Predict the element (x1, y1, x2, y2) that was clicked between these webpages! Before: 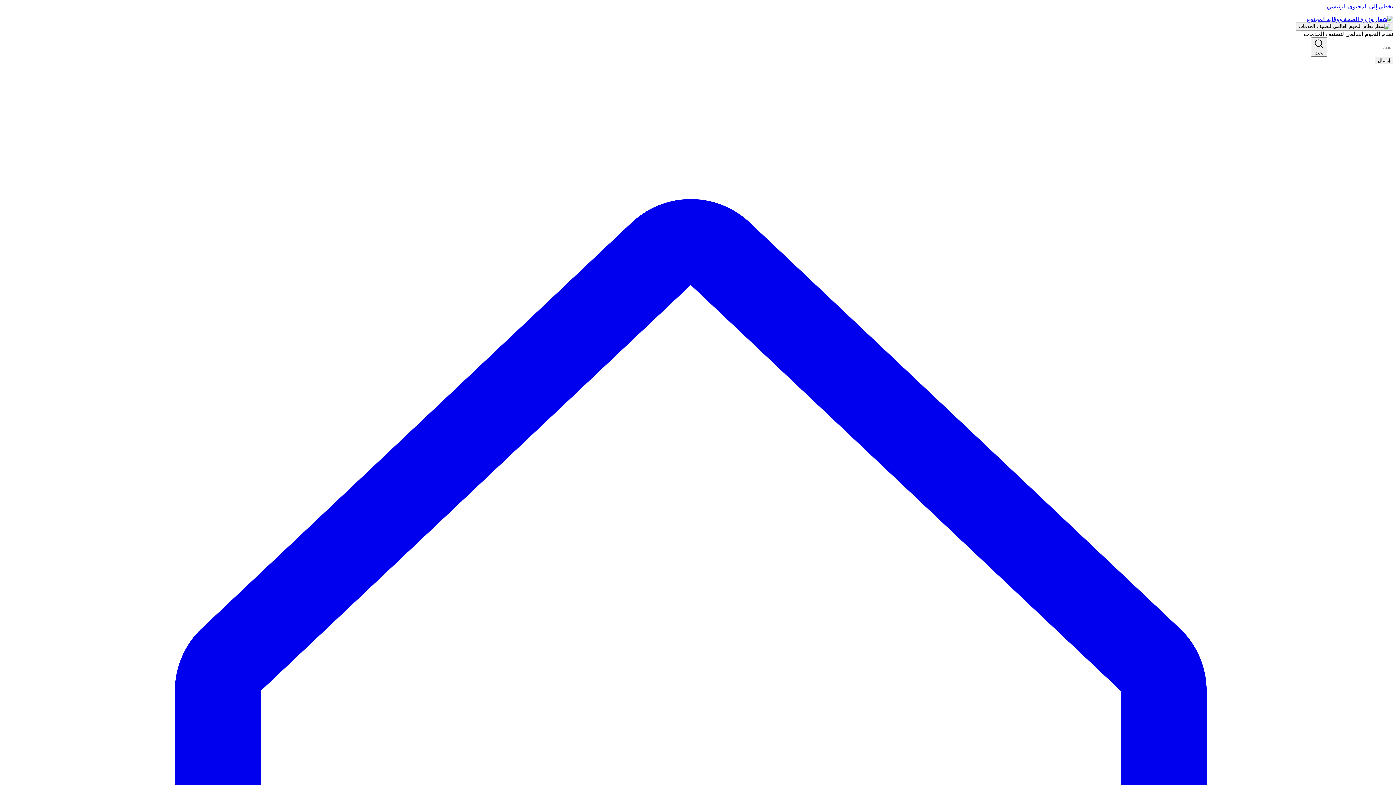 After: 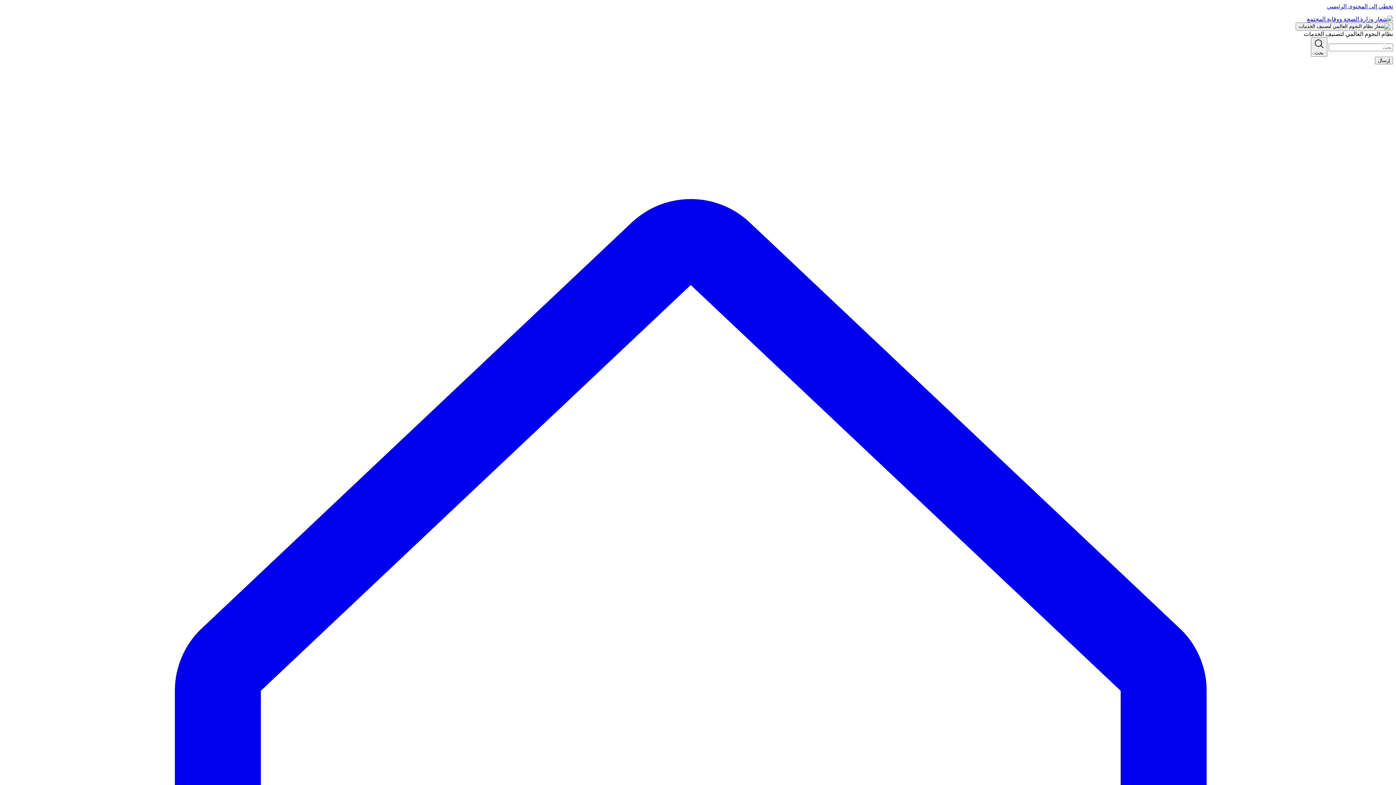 Action: label: تخطي إلى المحتوى الرئيسي bbox: (1327, 3, 1393, 9)